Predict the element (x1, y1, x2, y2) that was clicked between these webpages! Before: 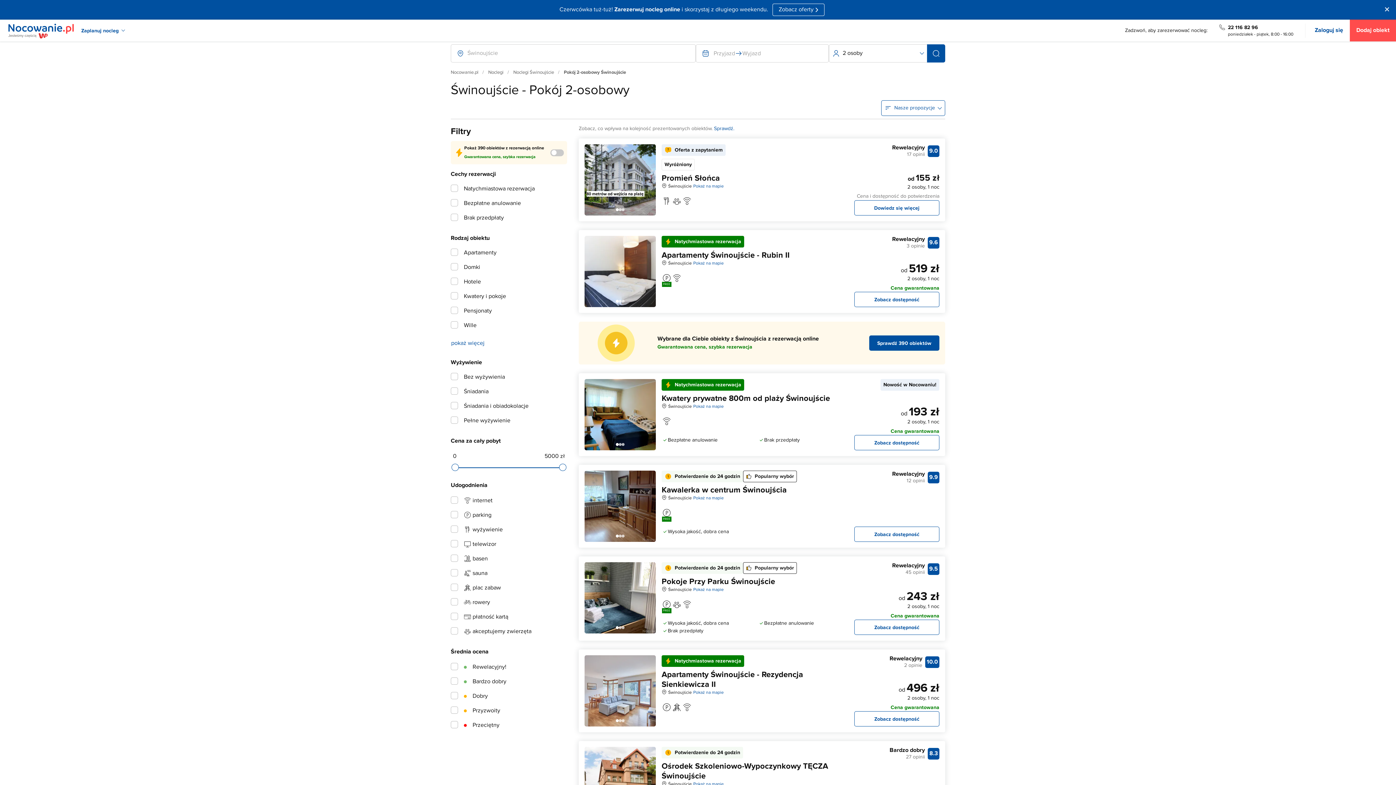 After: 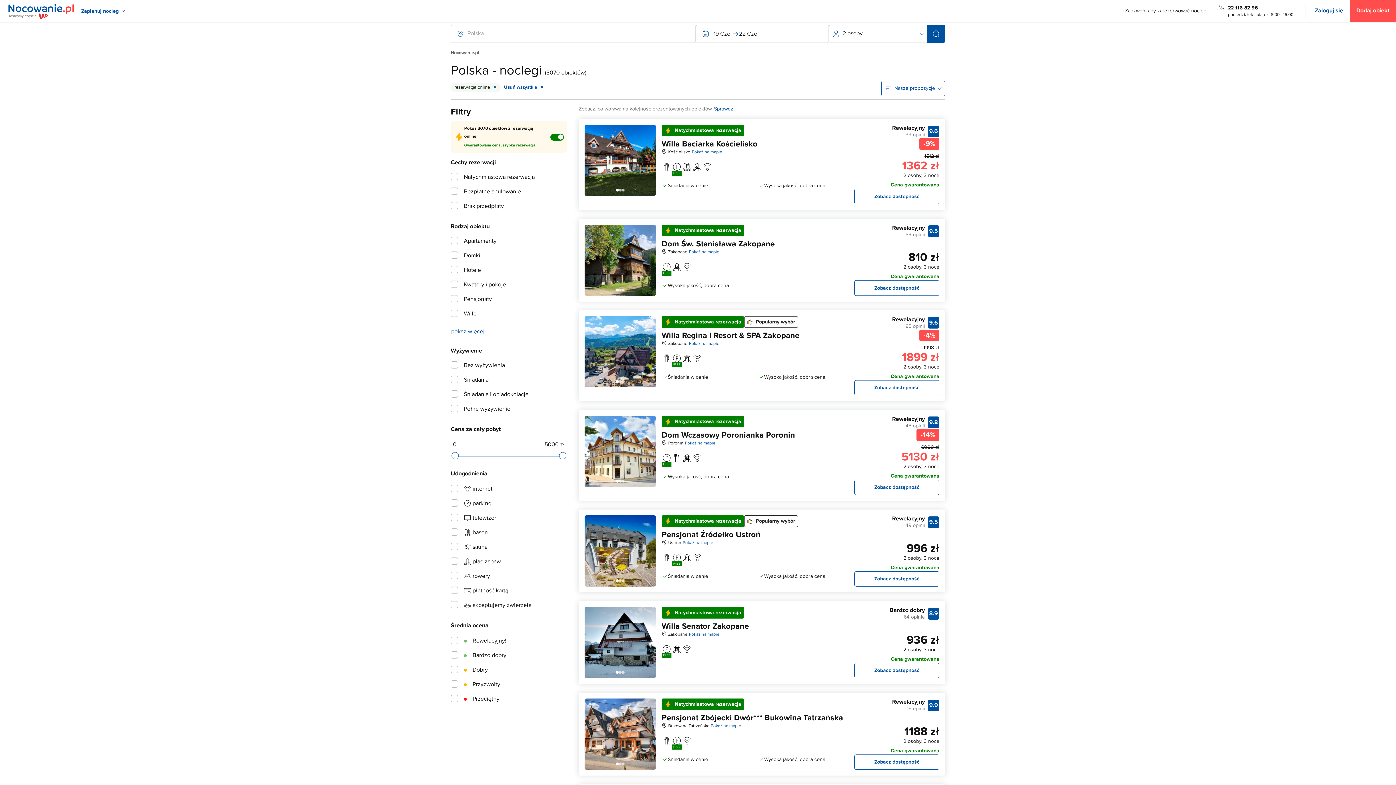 Action: label: Zobacz oferty
› bbox: (772, 3, 824, 16)